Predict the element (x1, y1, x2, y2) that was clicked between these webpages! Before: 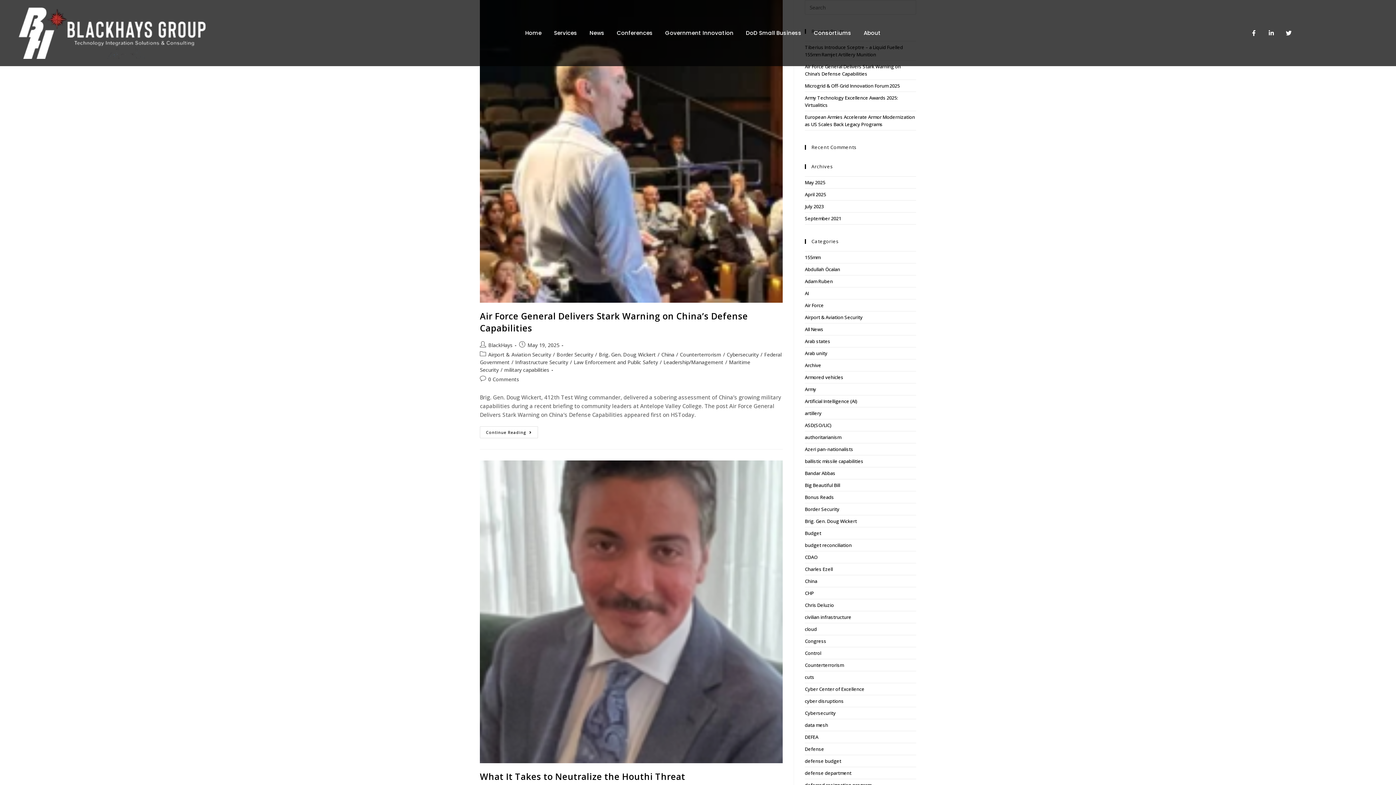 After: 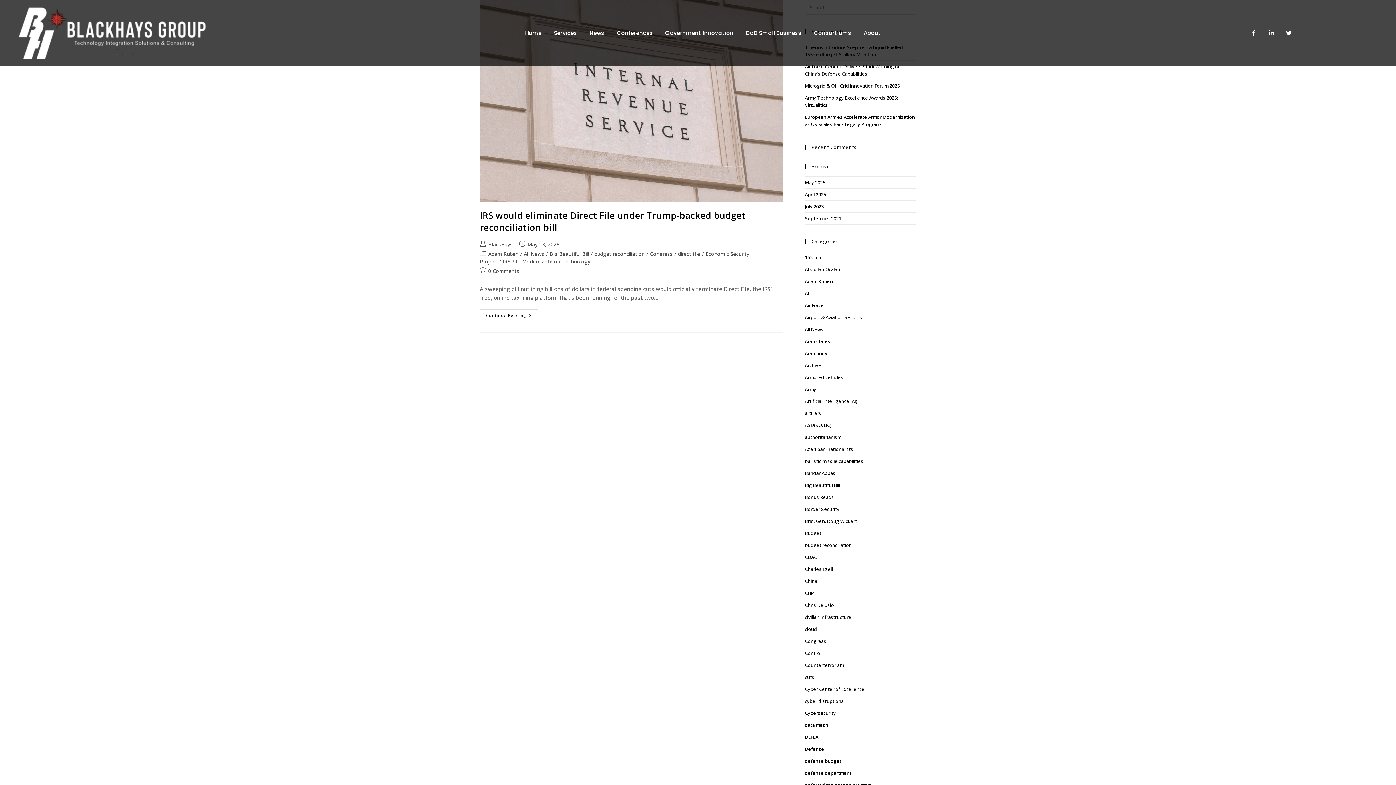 Action: bbox: (805, 482, 840, 488) label: Big Beautiful Bill